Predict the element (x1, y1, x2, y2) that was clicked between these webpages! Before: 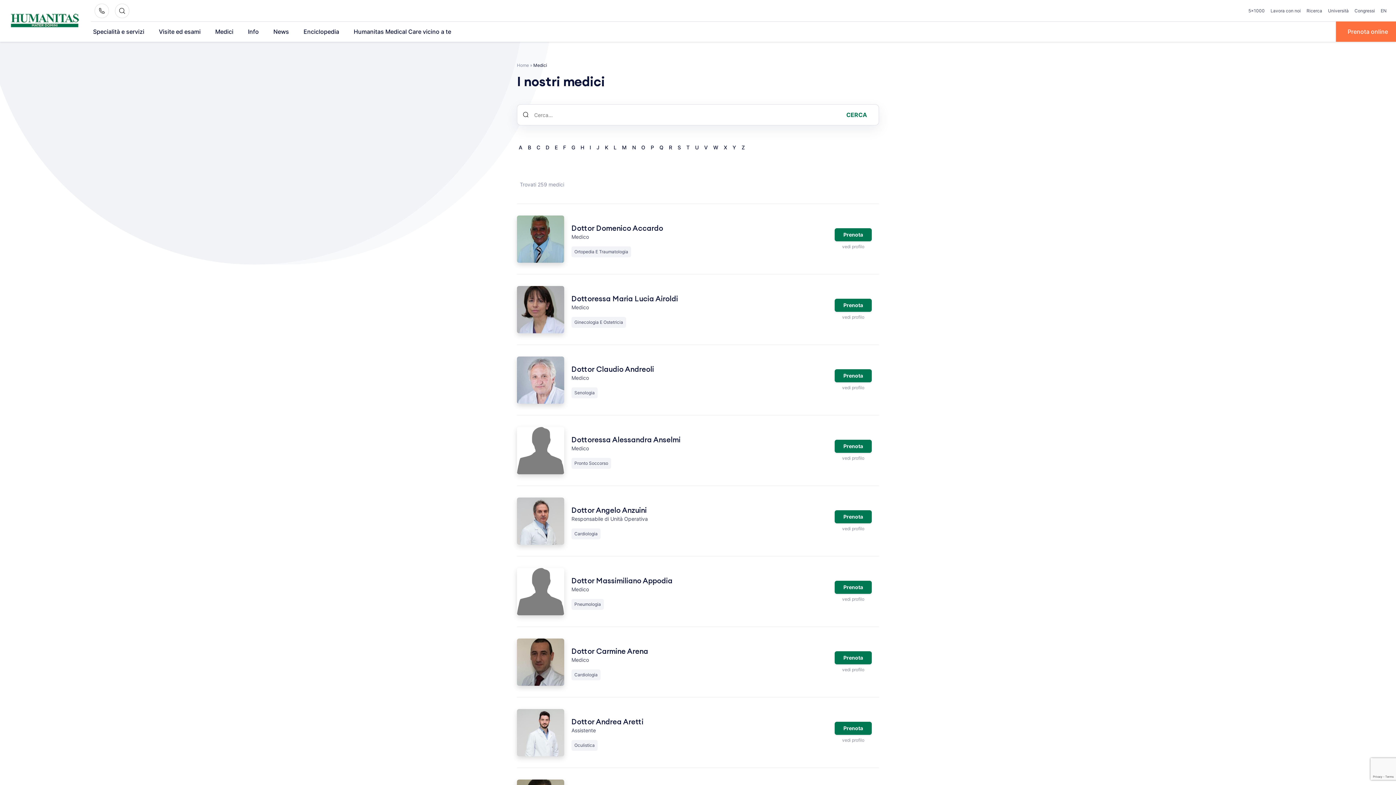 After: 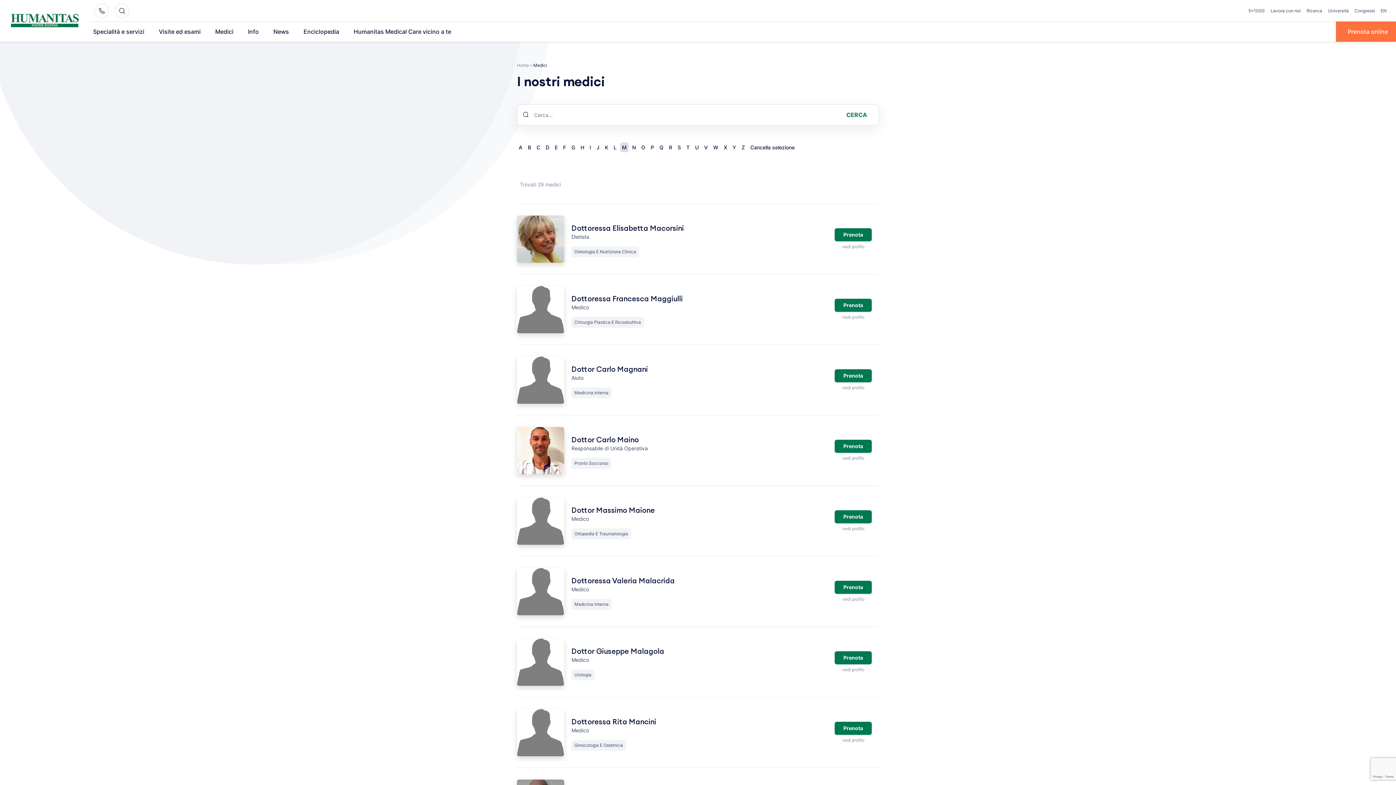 Action: bbox: (620, 142, 628, 152) label: M